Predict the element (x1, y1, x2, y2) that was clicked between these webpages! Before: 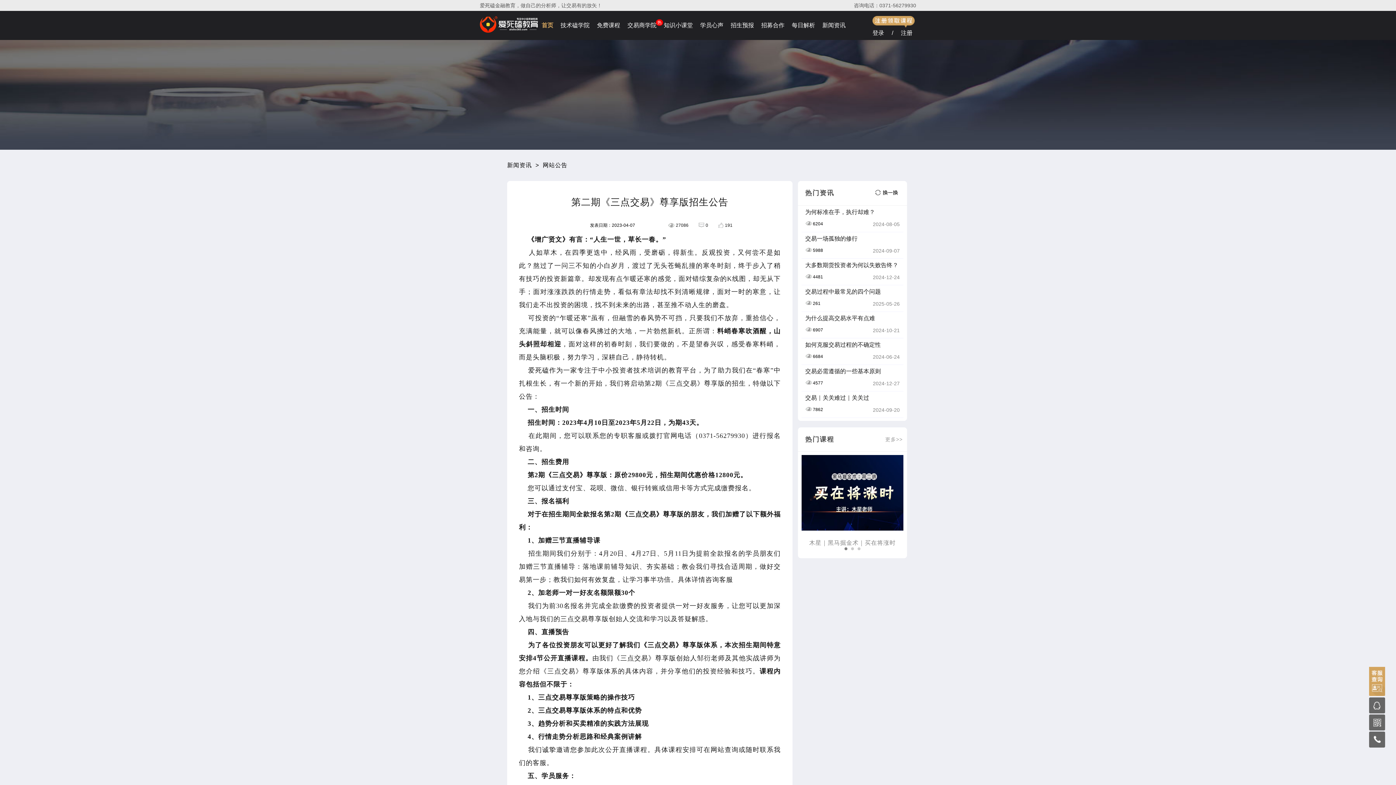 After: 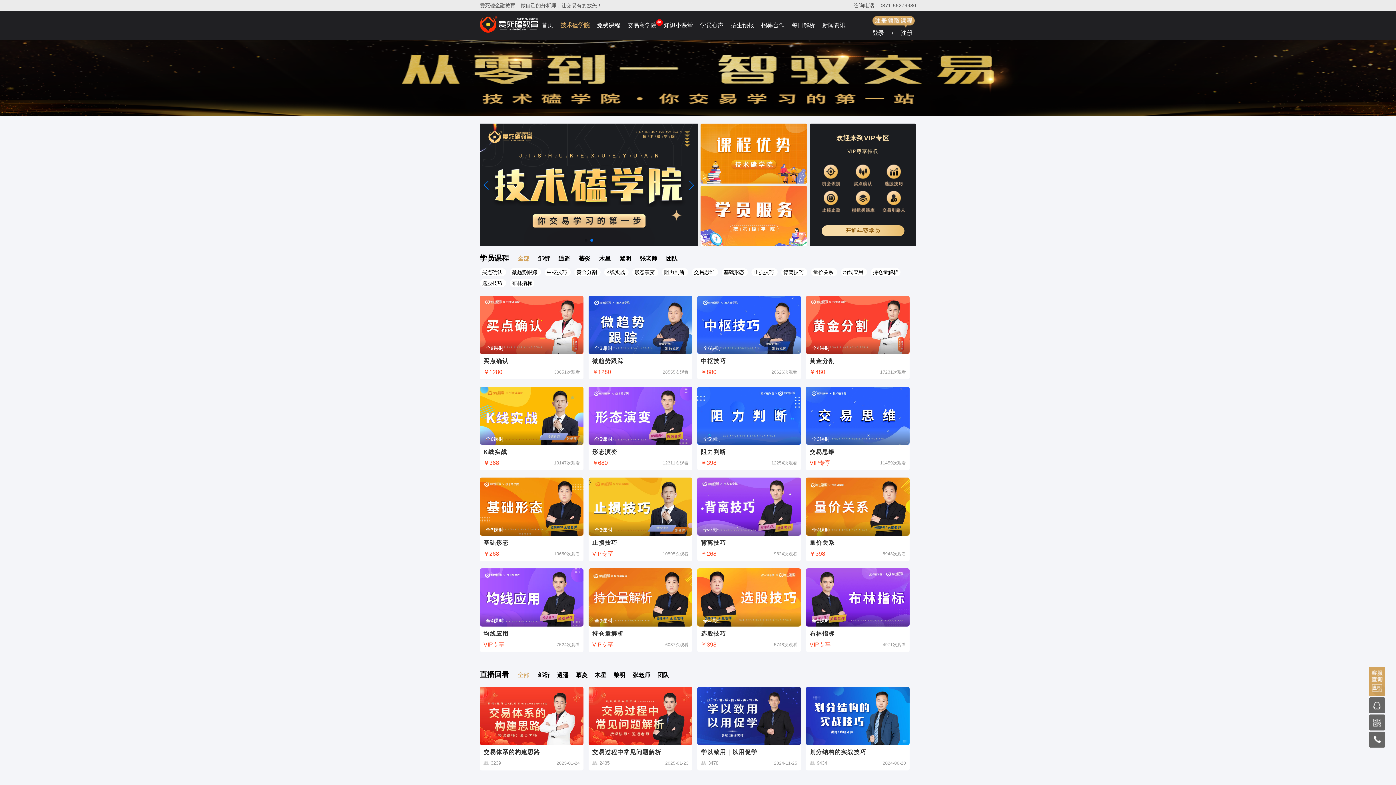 Action: bbox: (560, 10, 589, 40) label: 技术磕学院